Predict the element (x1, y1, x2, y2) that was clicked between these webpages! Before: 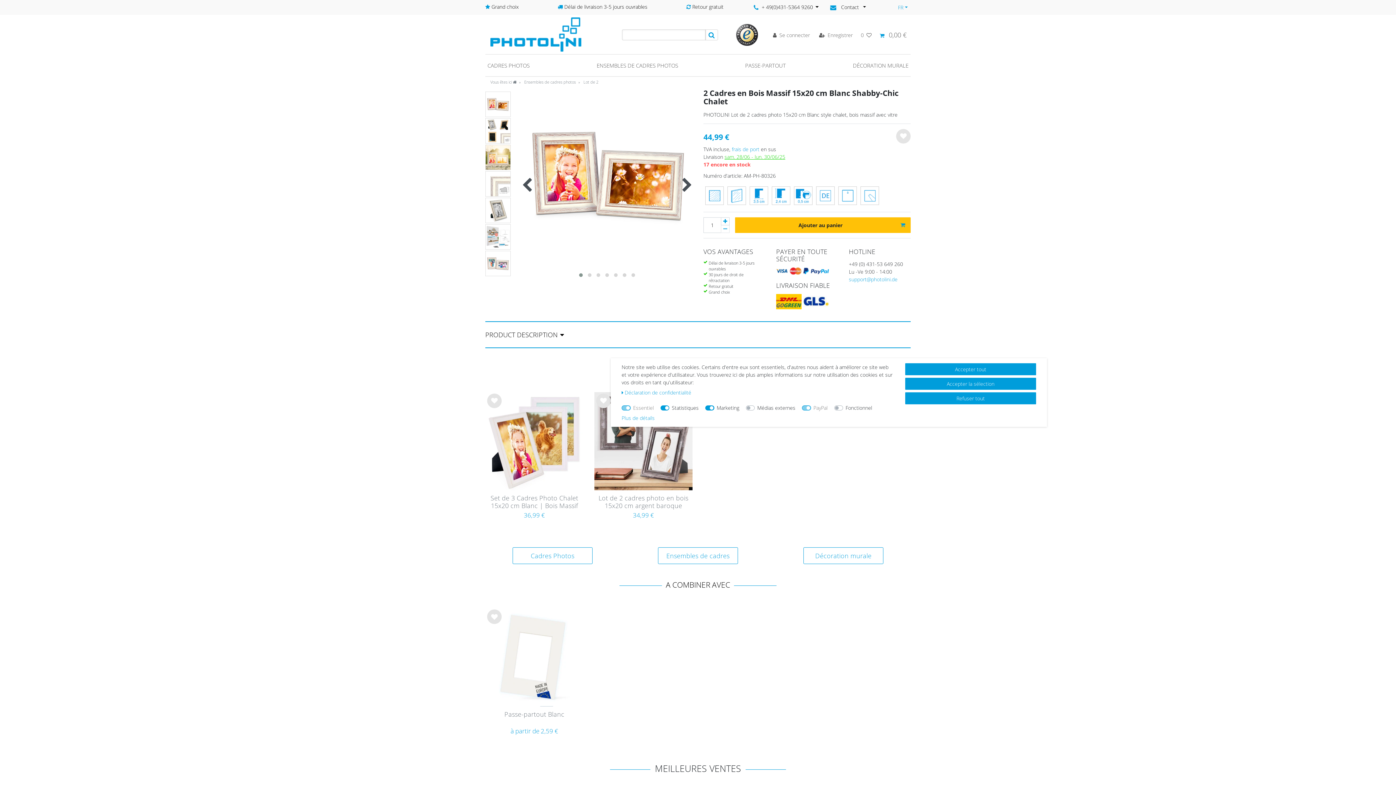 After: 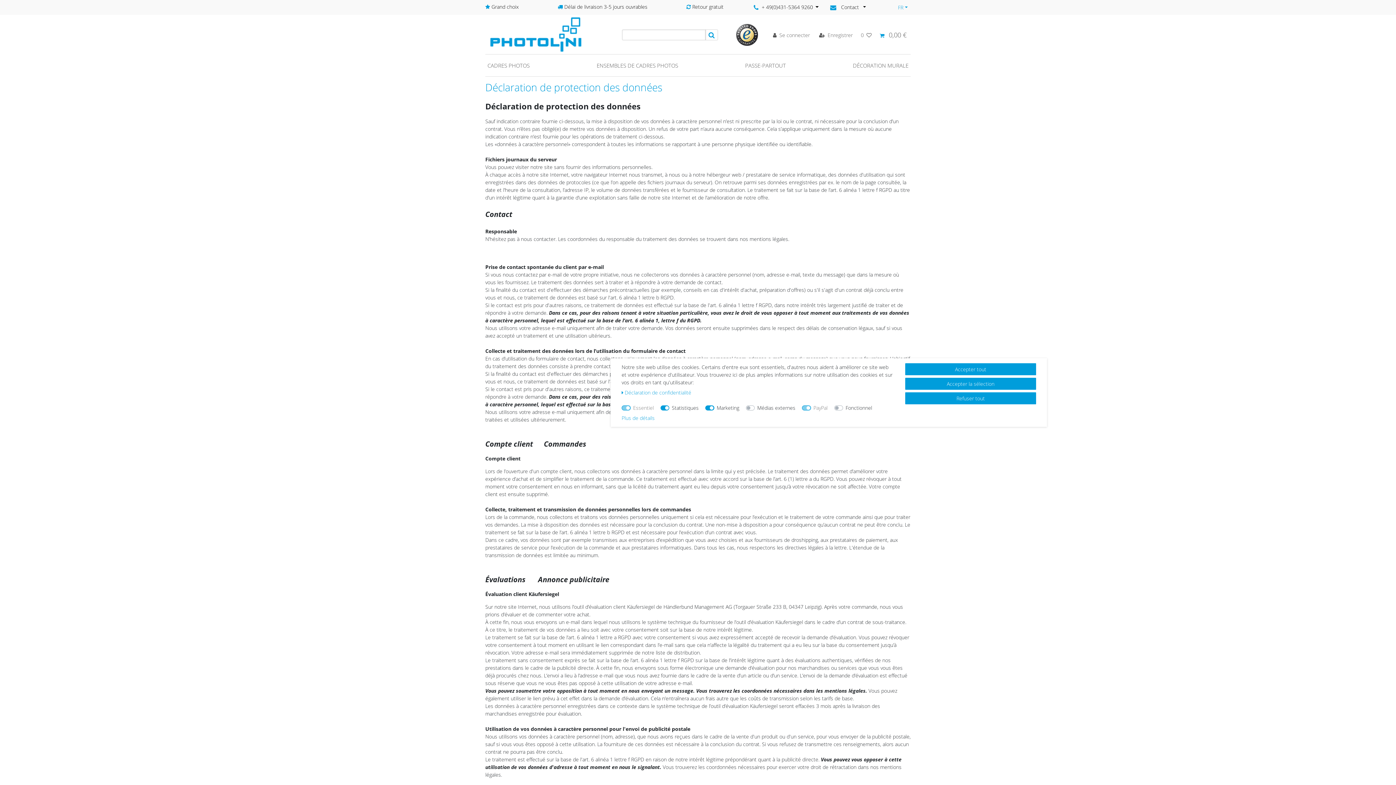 Action: bbox: (621, 389, 691, 396) label: Déclaration de confidentialité